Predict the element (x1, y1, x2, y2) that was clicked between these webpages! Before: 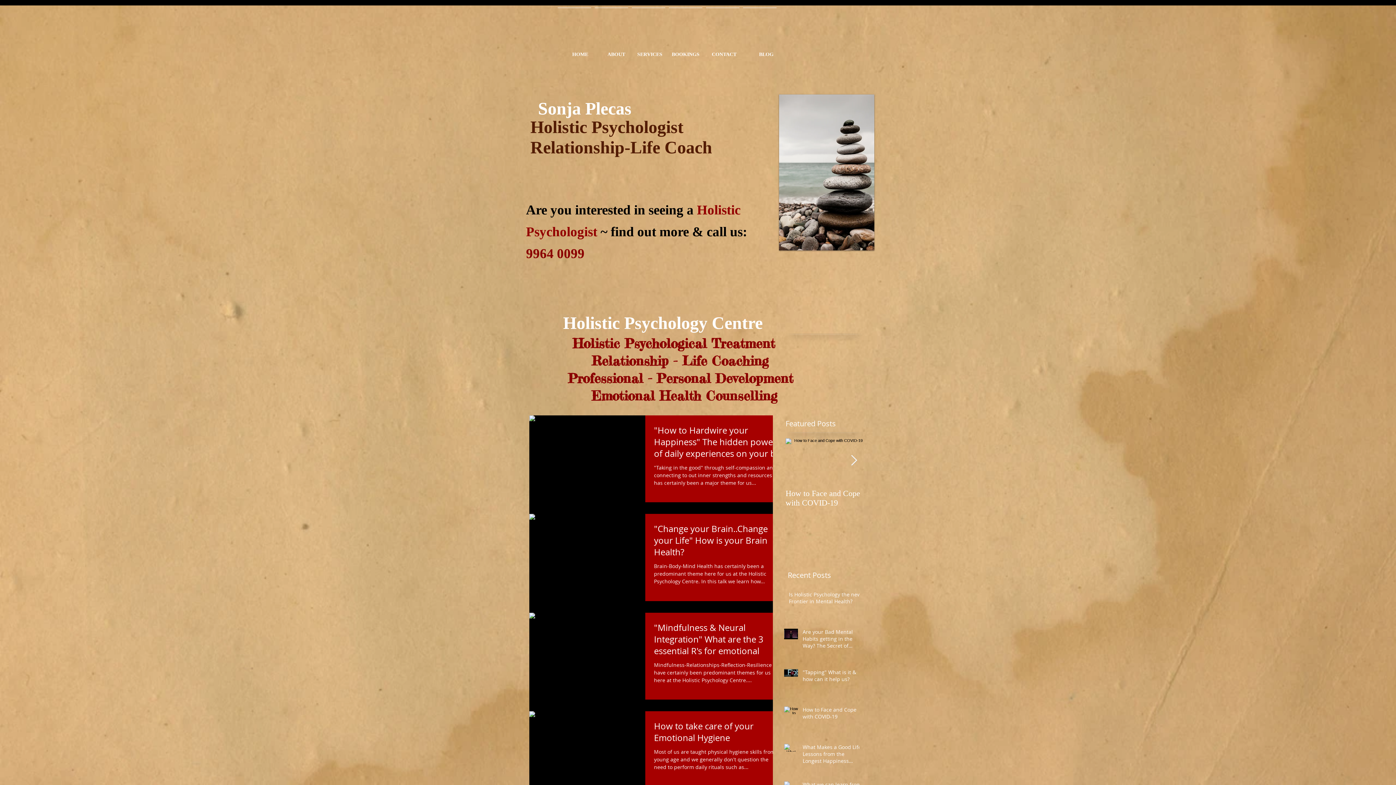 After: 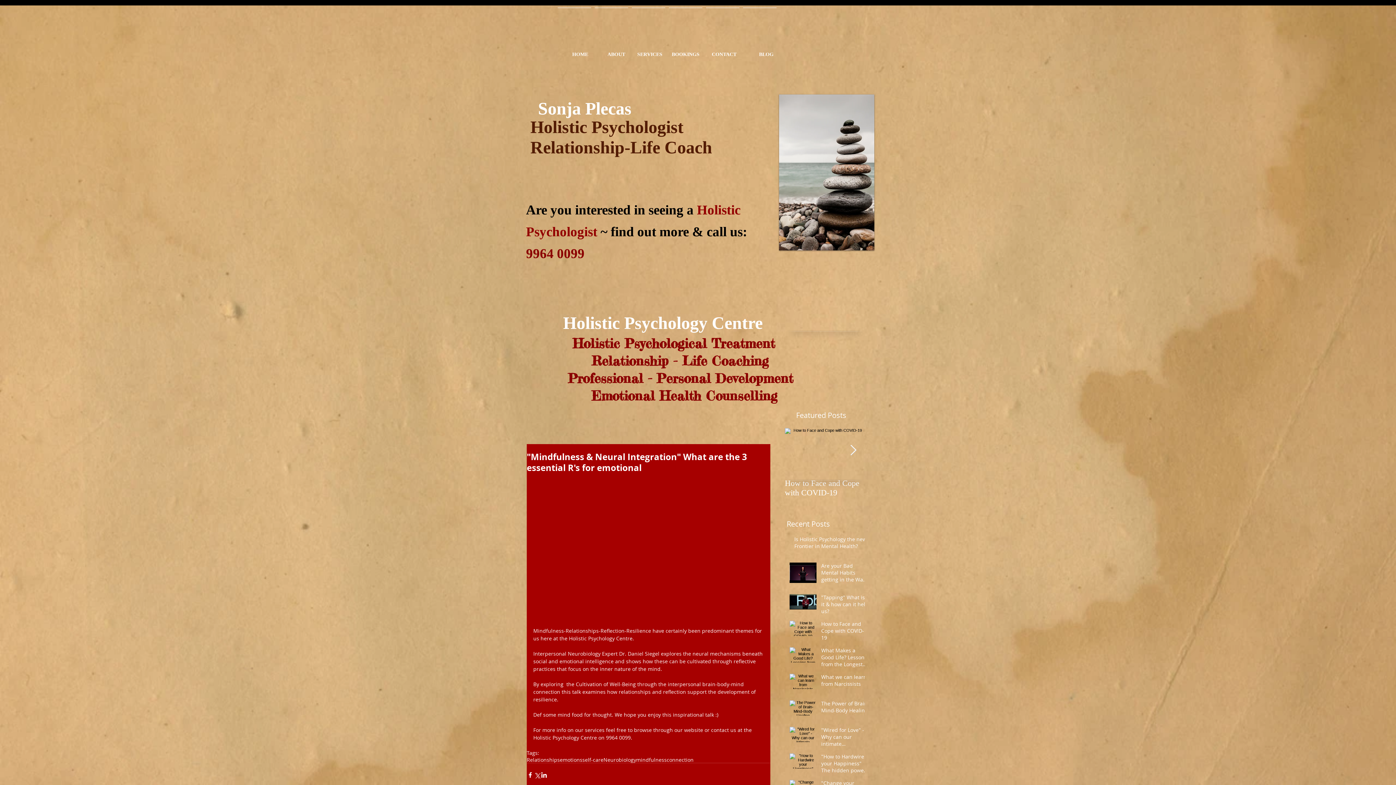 Action: bbox: (654, 621, 781, 661) label: "Mindfulness & Neural Integration" What are the 3 essential R's for emotional